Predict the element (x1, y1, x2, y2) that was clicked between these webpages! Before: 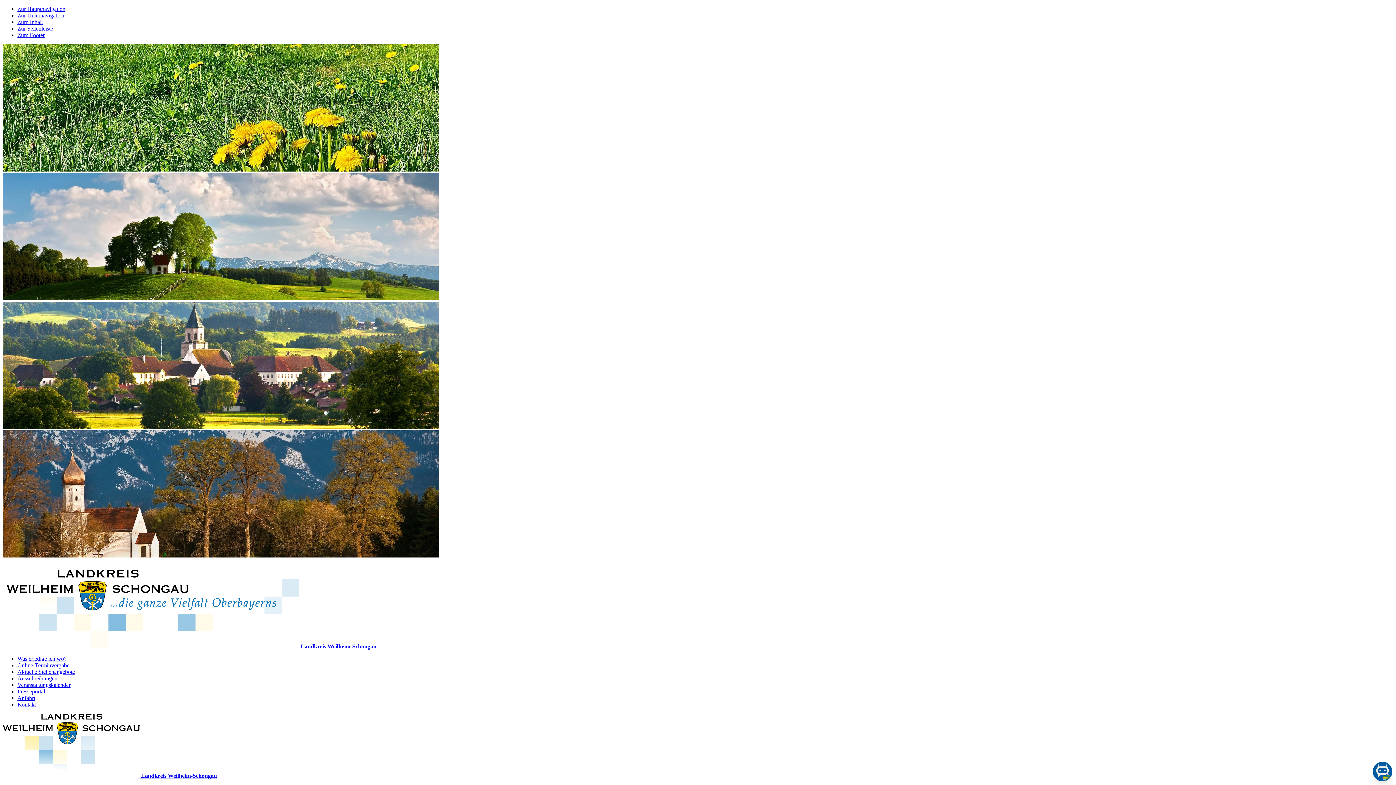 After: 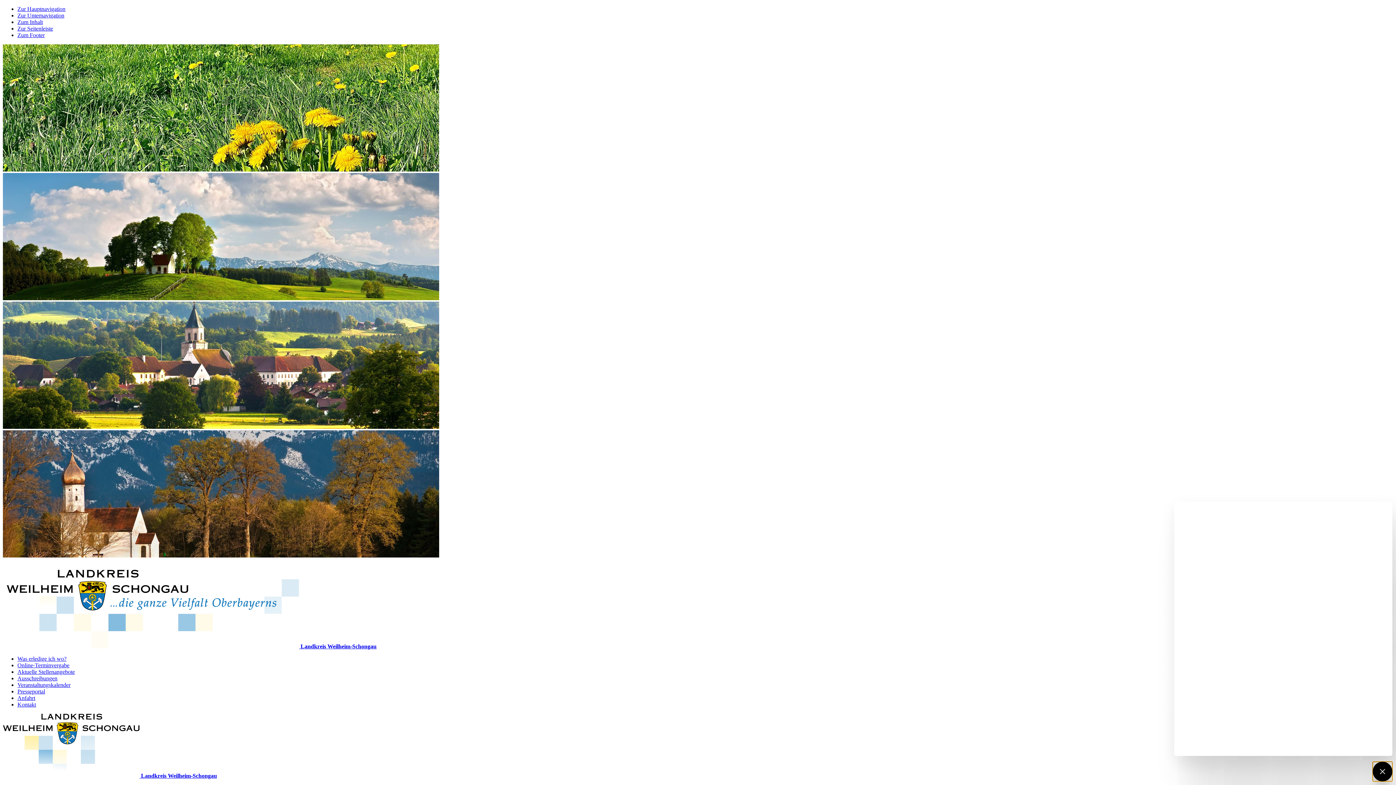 Action: bbox: (1373, 762, 1392, 781)